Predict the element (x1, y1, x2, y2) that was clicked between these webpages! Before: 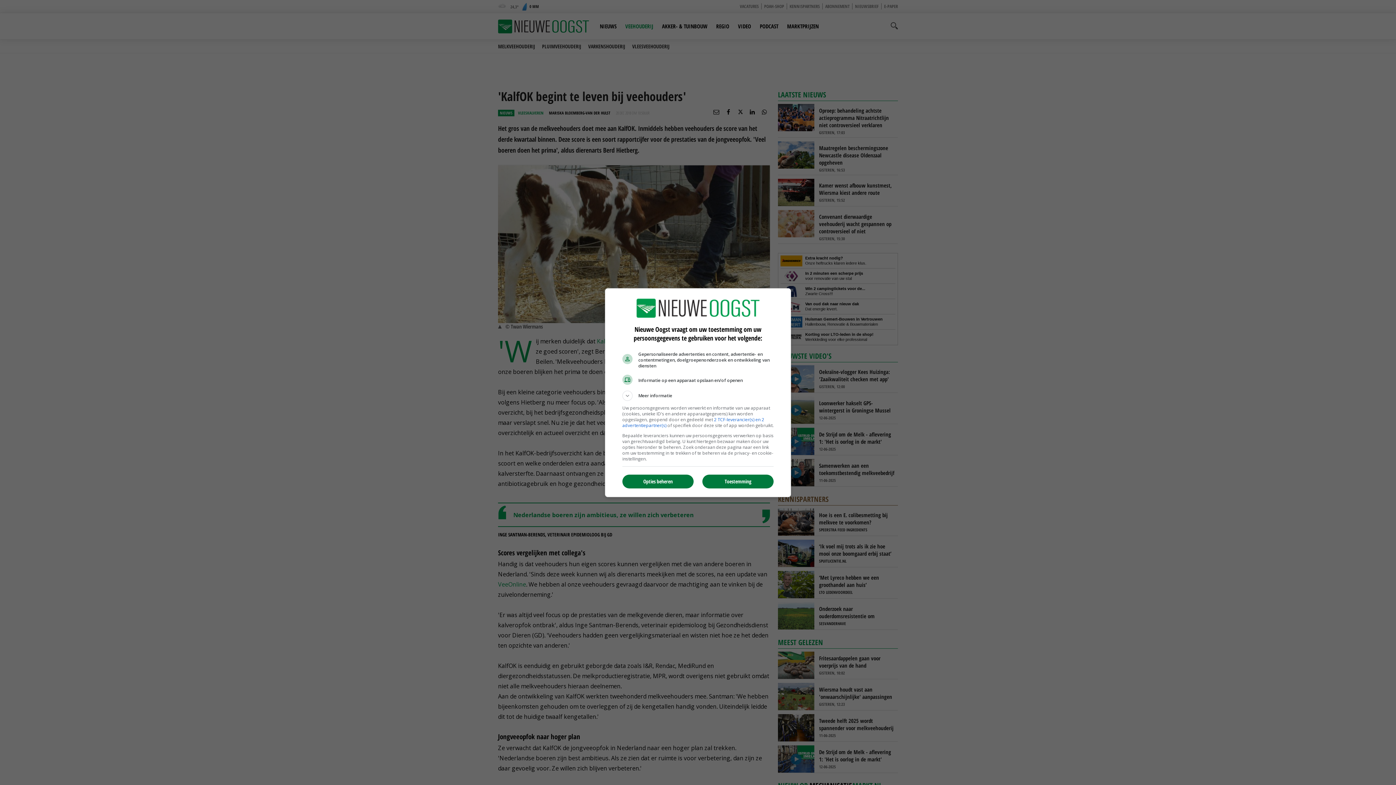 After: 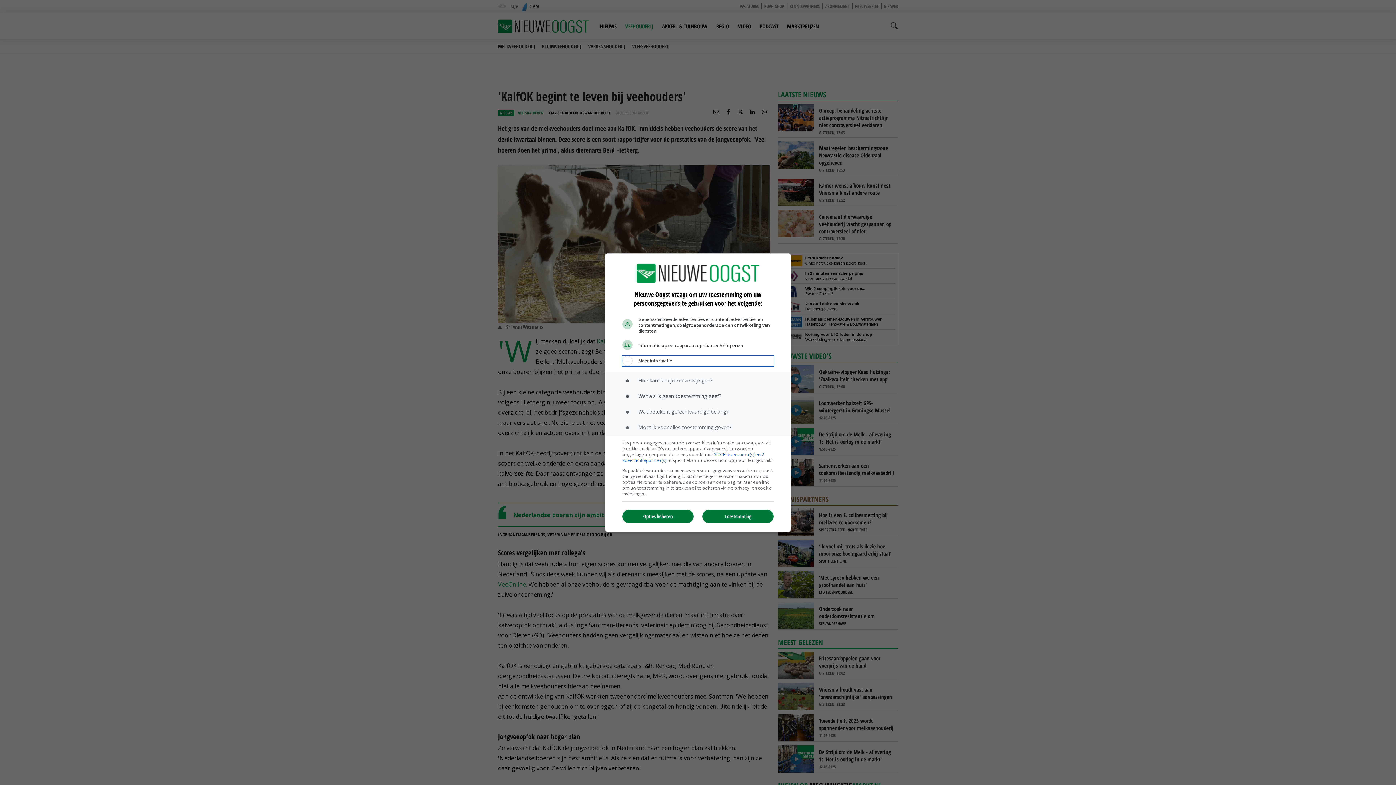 Action: bbox: (622, 390, 773, 400) label: Meer informatie